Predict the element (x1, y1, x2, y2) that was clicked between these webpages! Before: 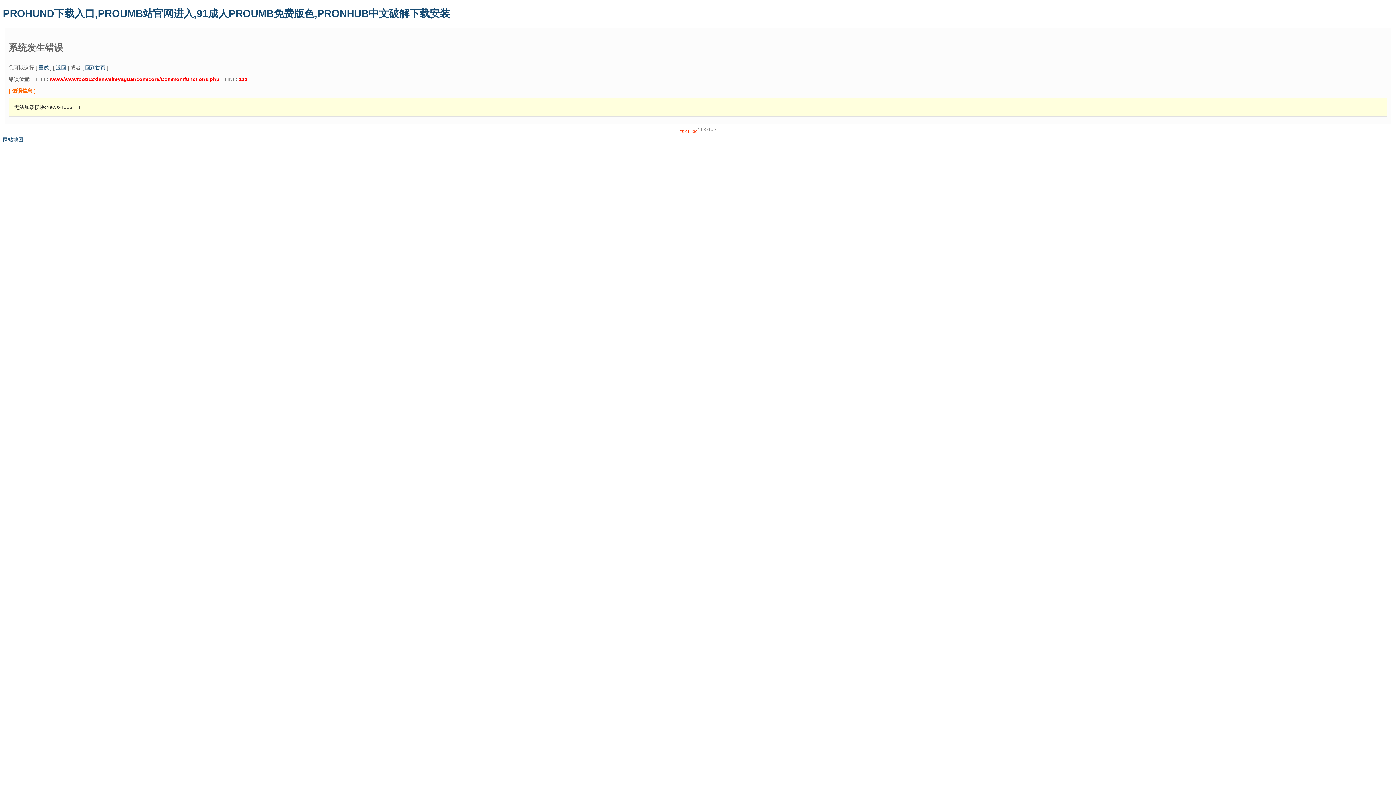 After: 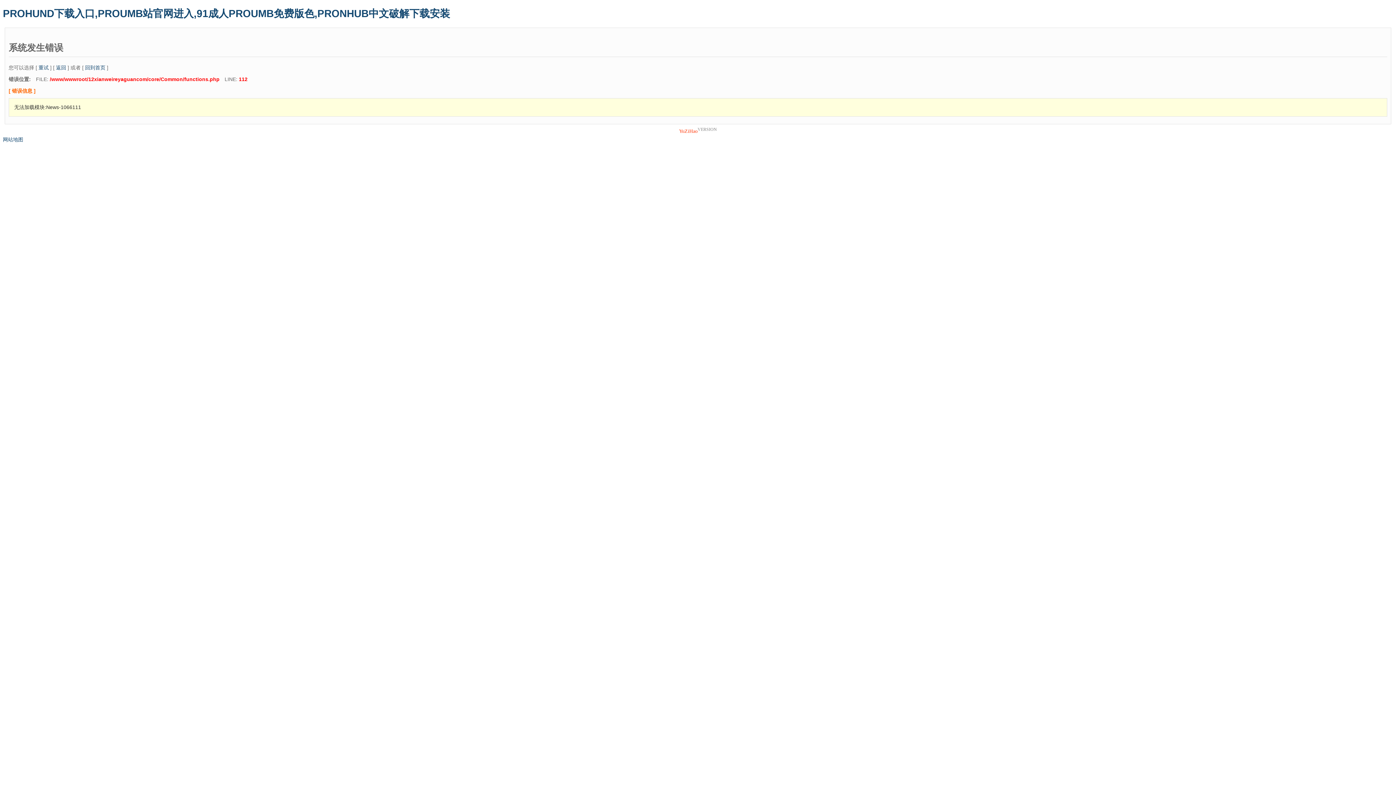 Action: label: 回到首页 bbox: (85, 64, 105, 70)